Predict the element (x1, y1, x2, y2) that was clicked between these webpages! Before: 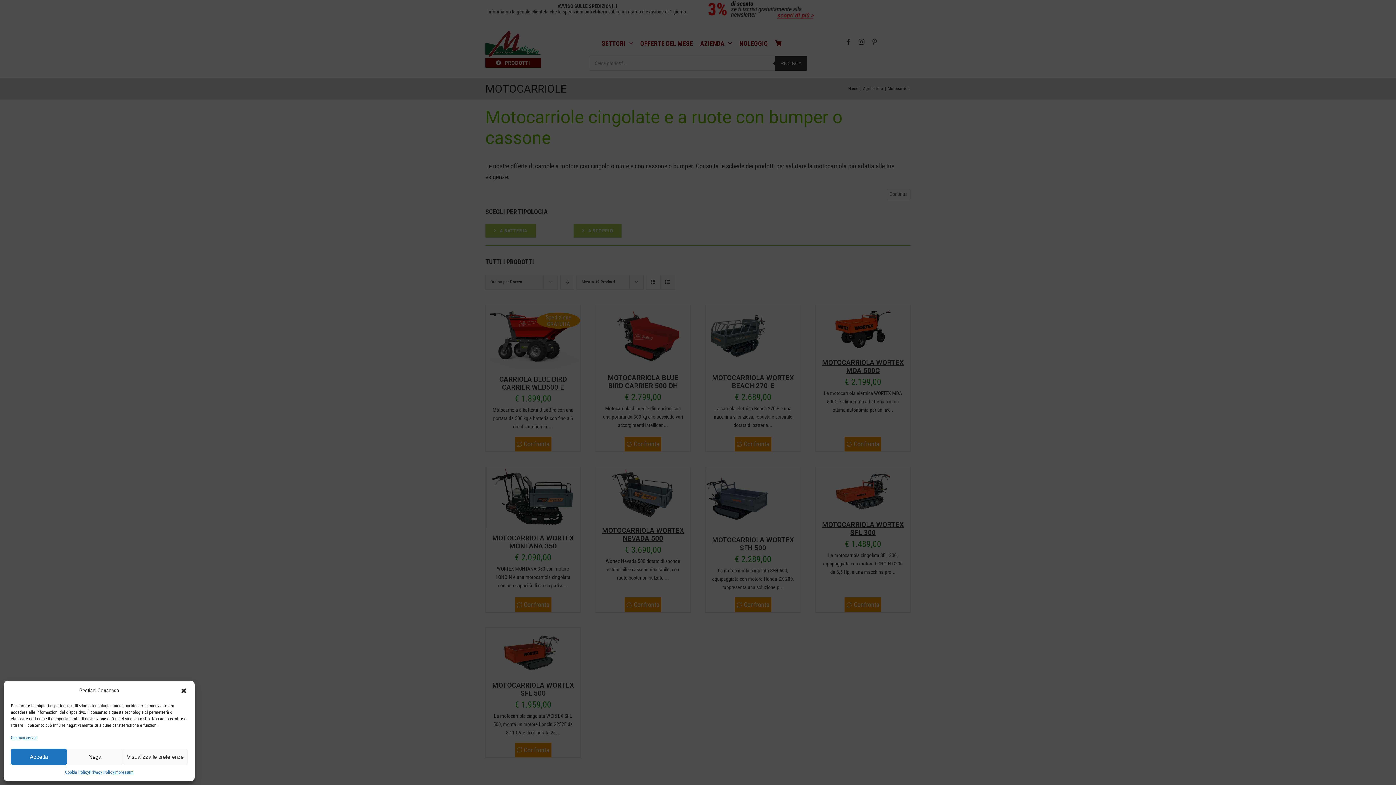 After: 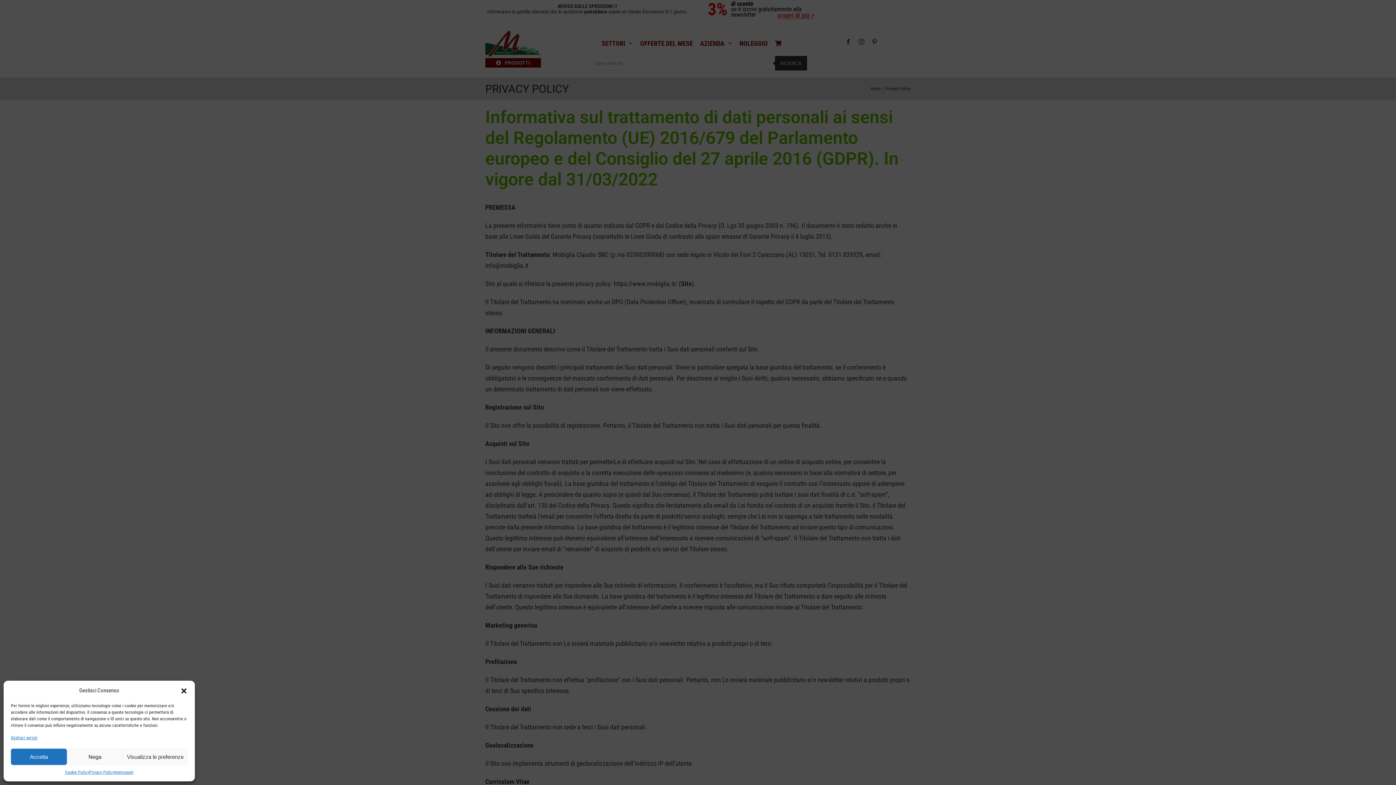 Action: bbox: (89, 769, 114, 776) label: Privacy Policy